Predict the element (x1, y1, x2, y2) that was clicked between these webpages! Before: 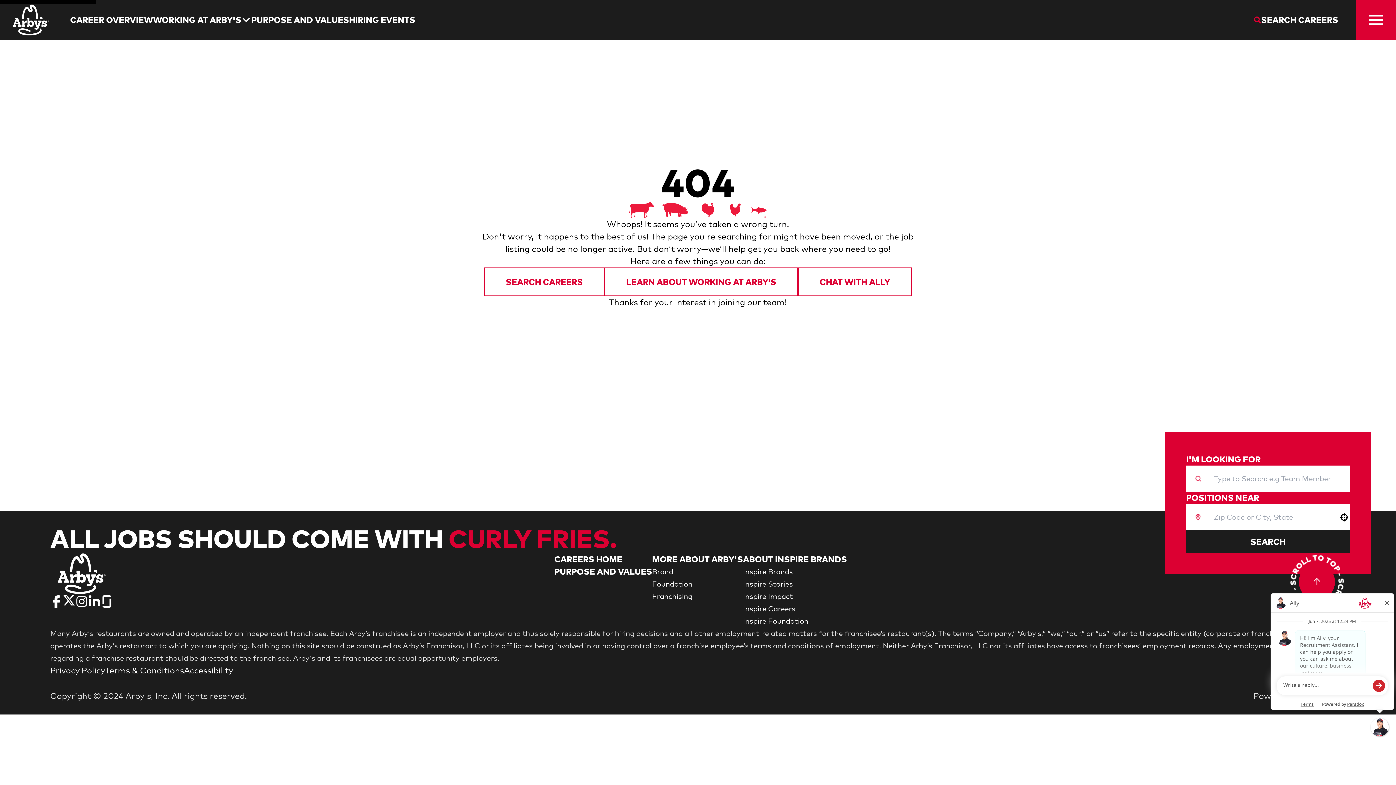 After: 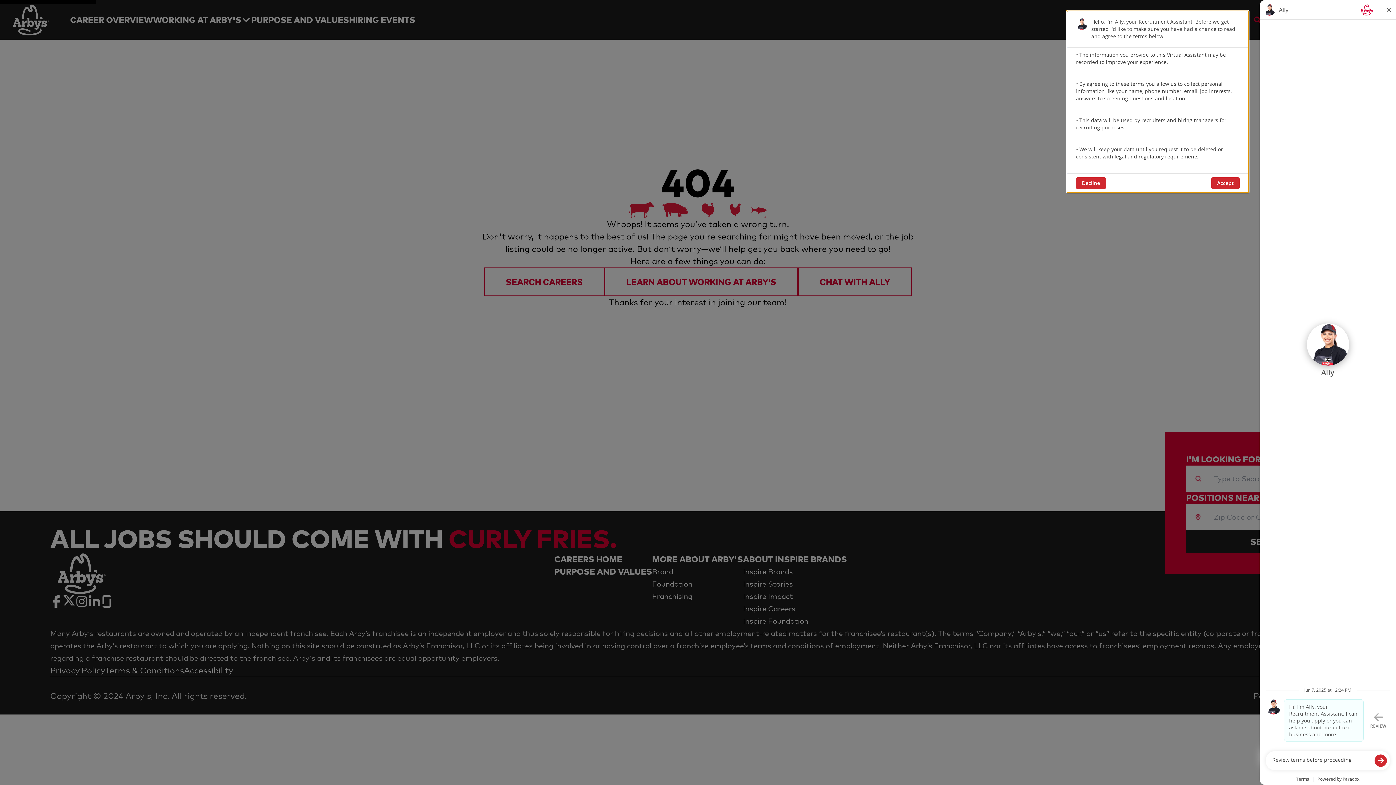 Action: bbox: (798, 267, 912, 296) label: CHAT WITH ALLY